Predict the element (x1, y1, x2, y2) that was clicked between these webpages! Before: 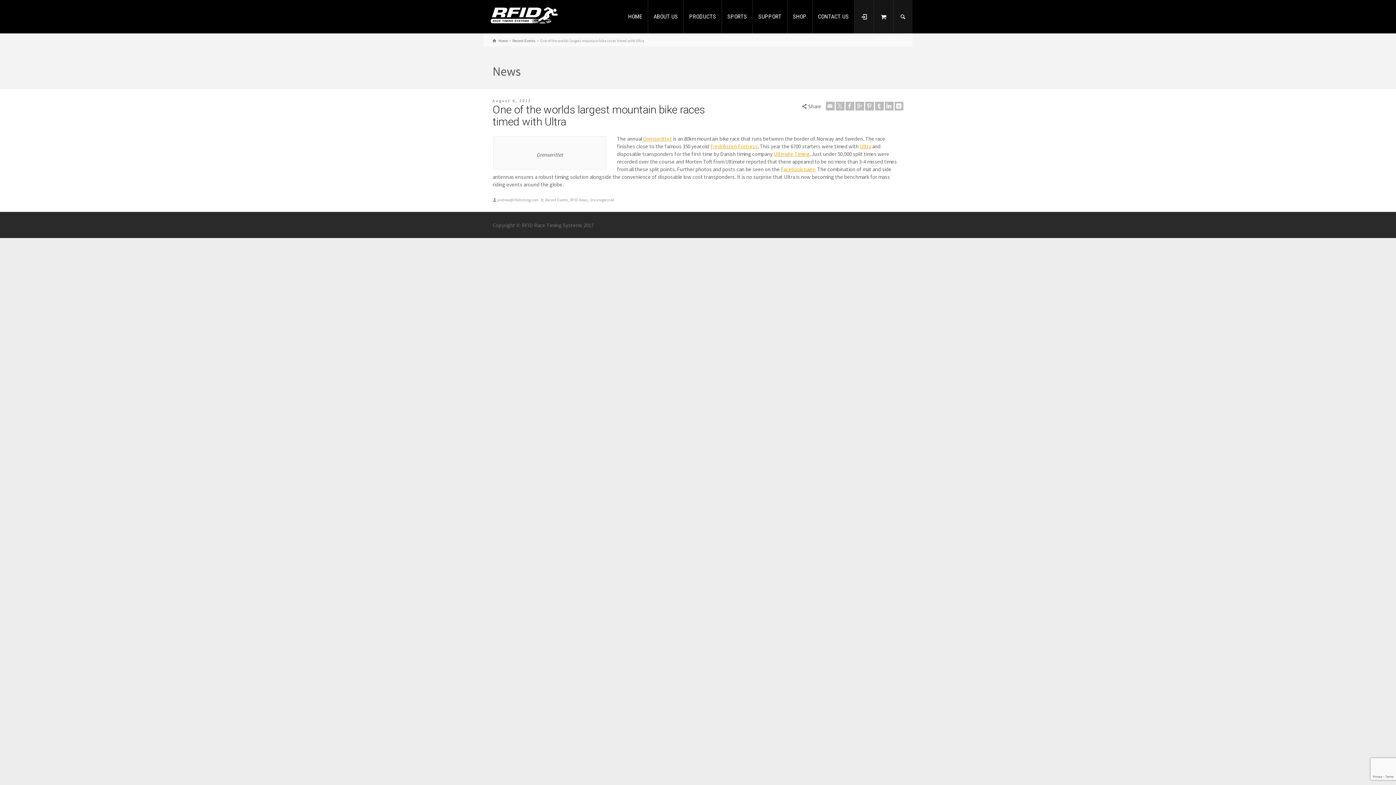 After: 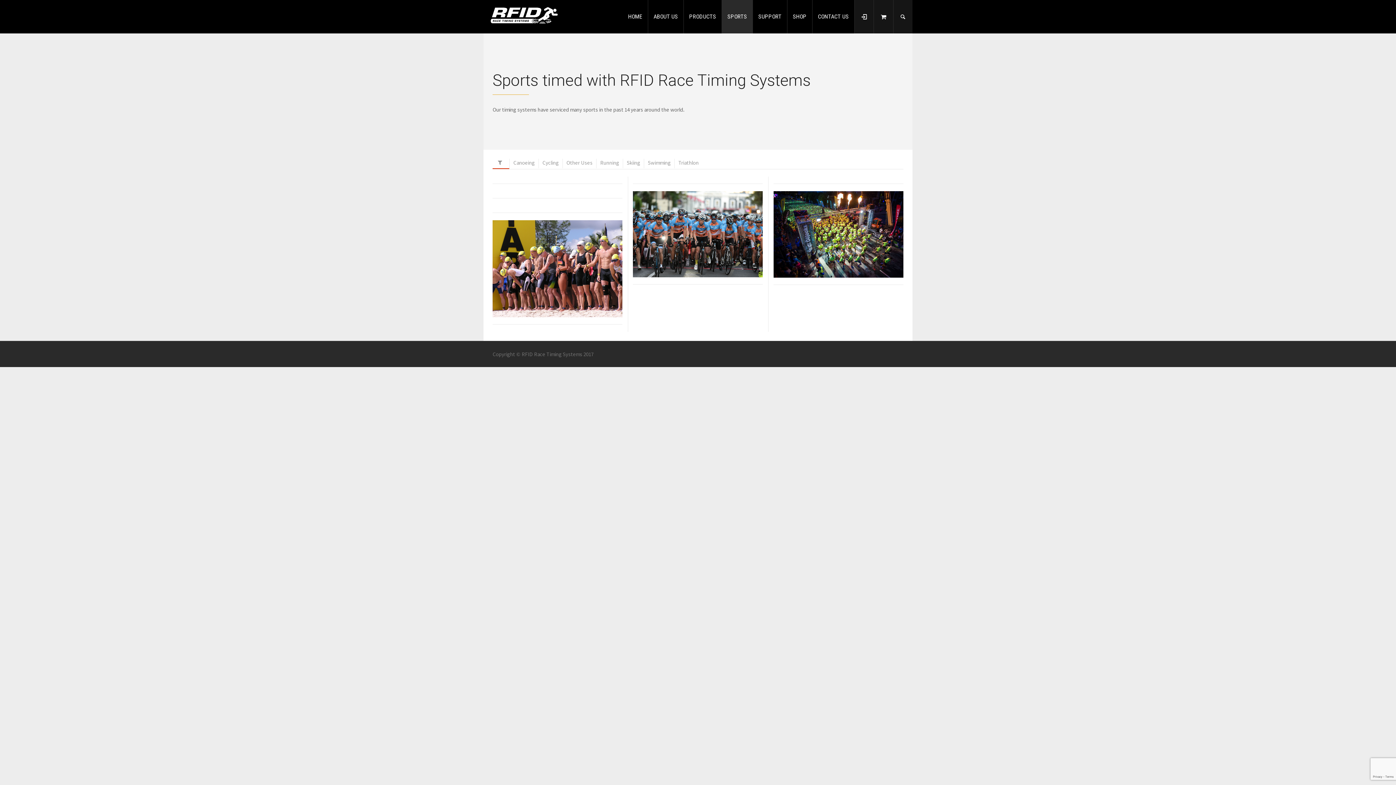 Action: label: SPORTS bbox: (722, 0, 753, 33)